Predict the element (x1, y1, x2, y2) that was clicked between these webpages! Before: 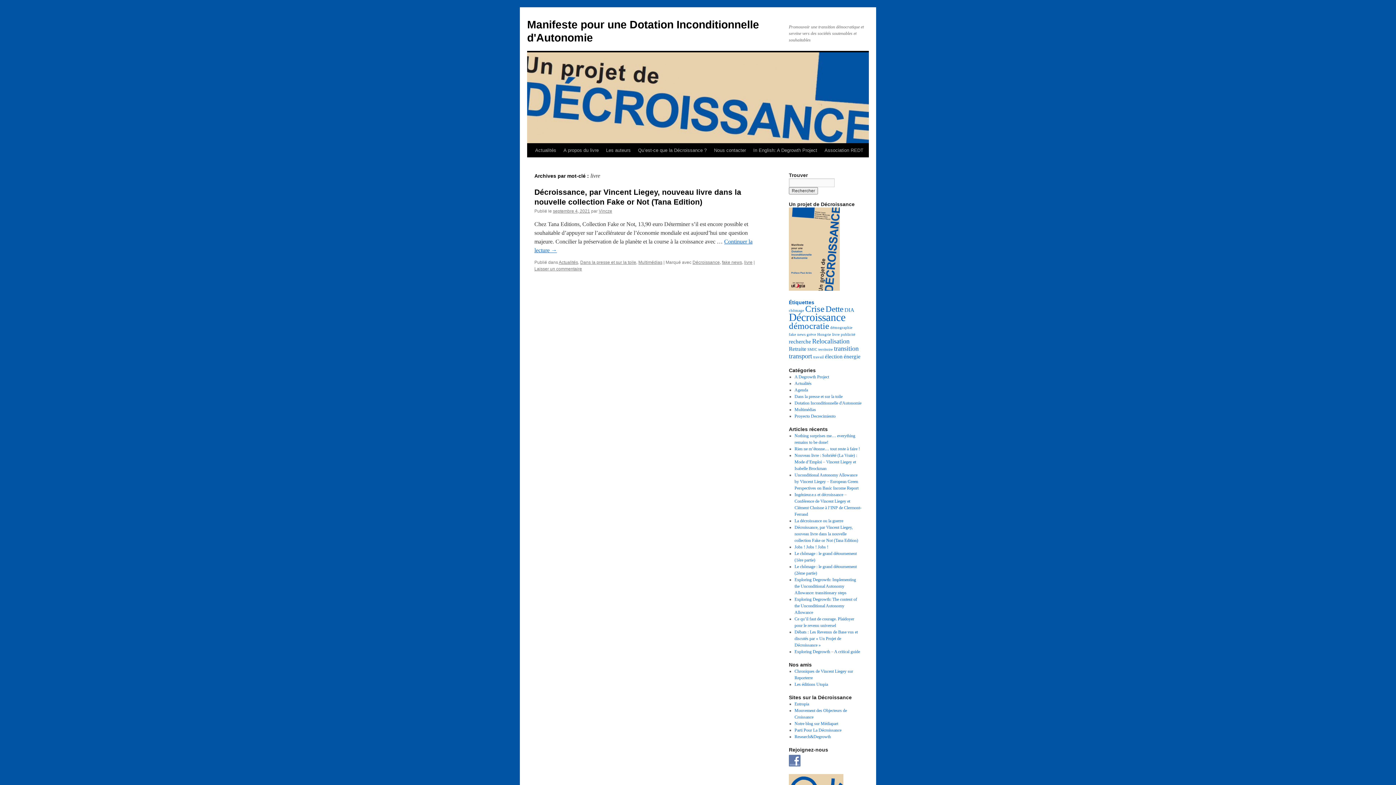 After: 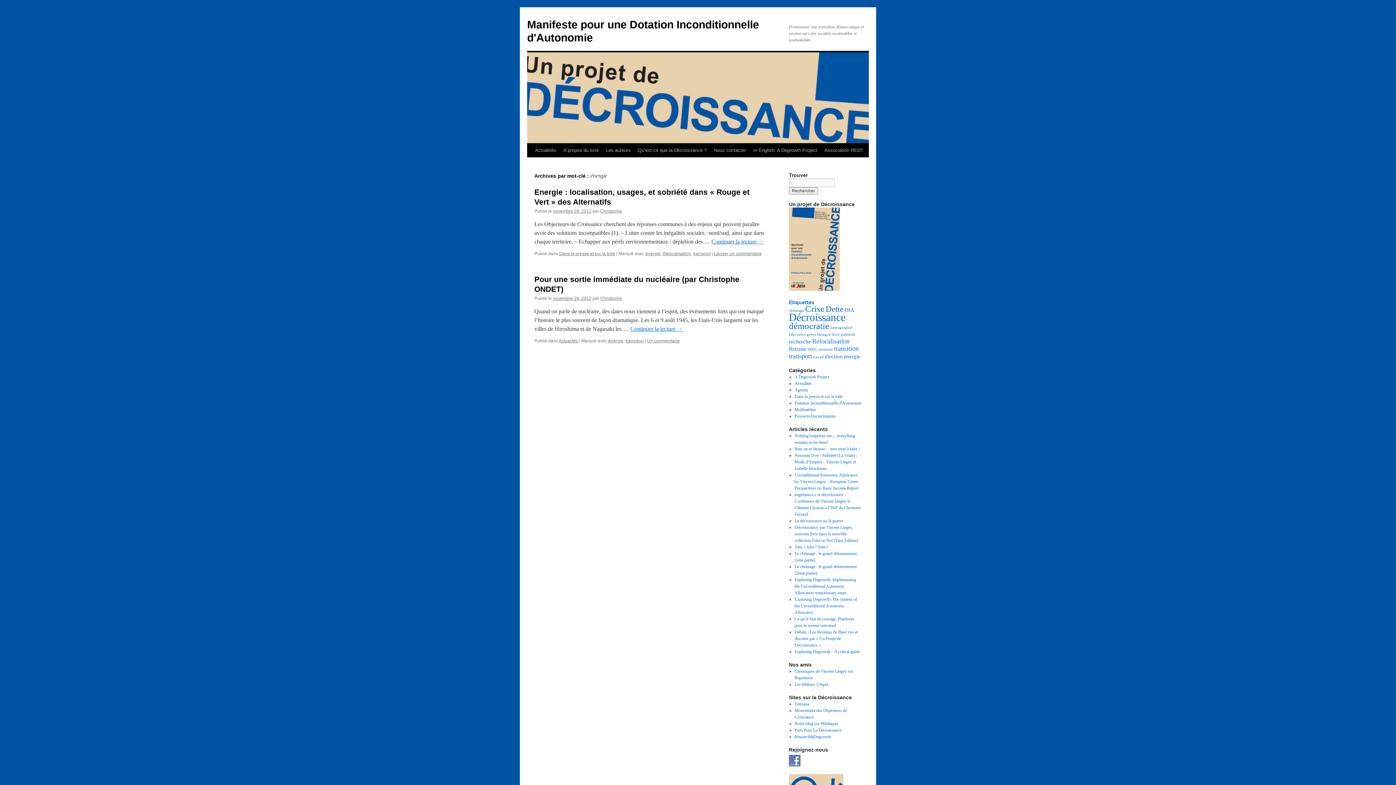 Action: label: énergie (2 éléments) bbox: (844, 353, 860, 359)